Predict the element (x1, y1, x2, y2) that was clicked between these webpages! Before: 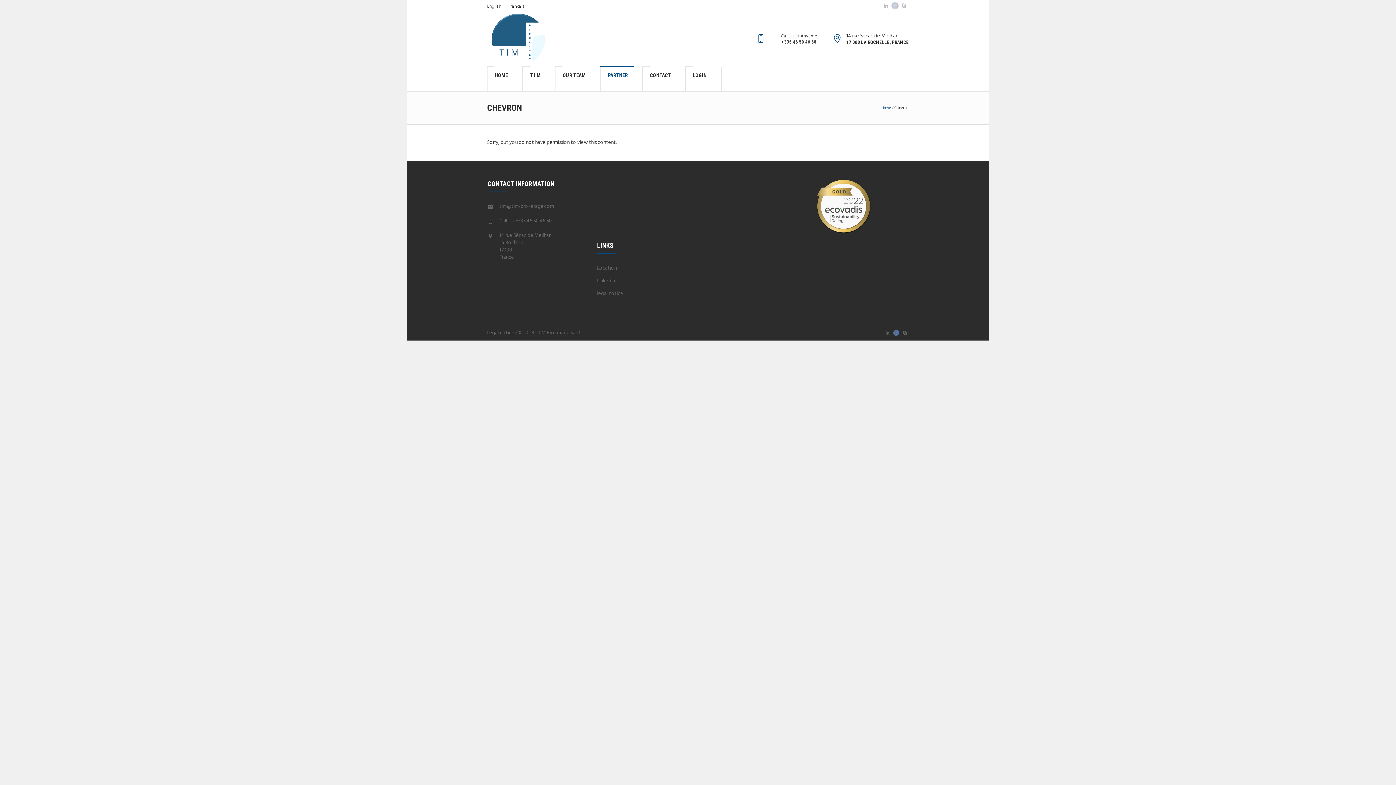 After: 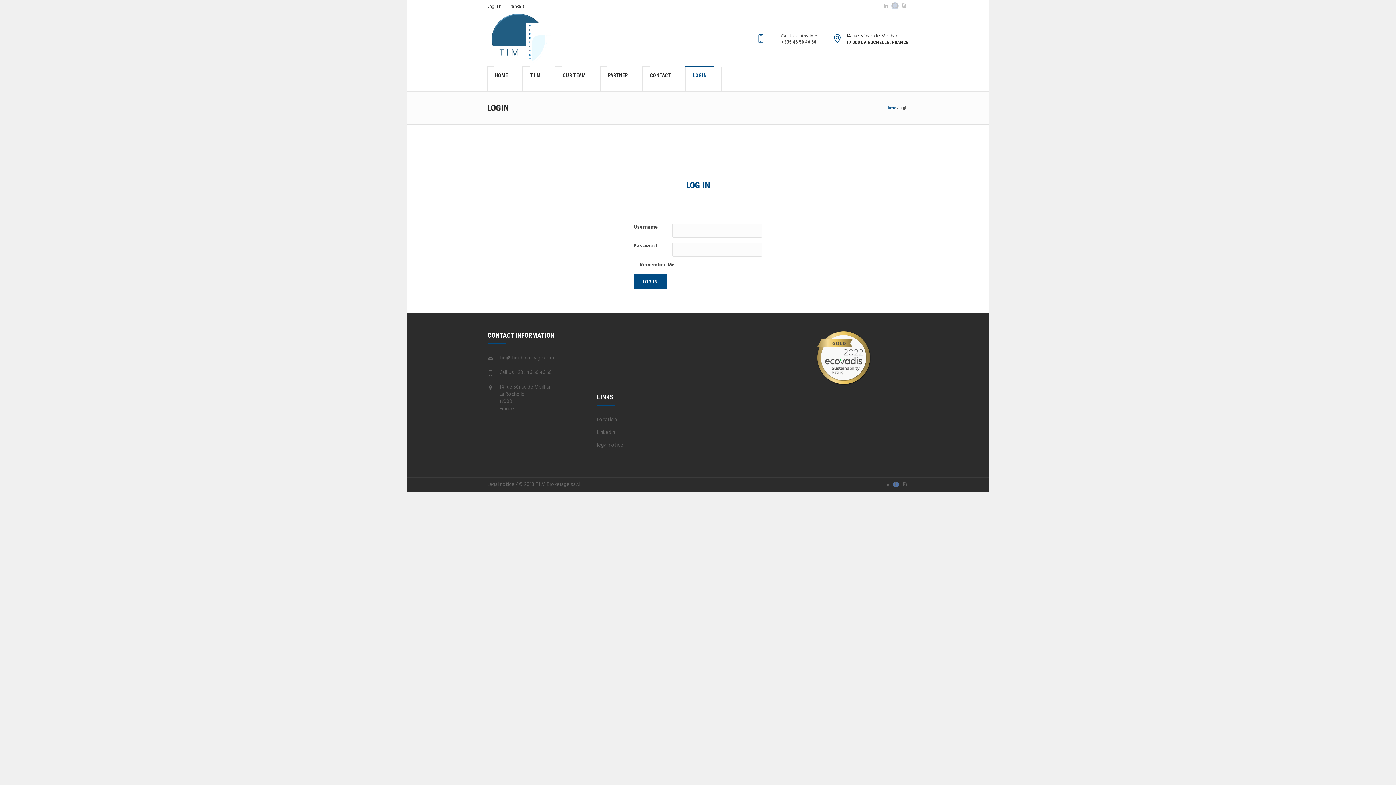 Action: label: LOGIN bbox: (685, 66, 721, 91)